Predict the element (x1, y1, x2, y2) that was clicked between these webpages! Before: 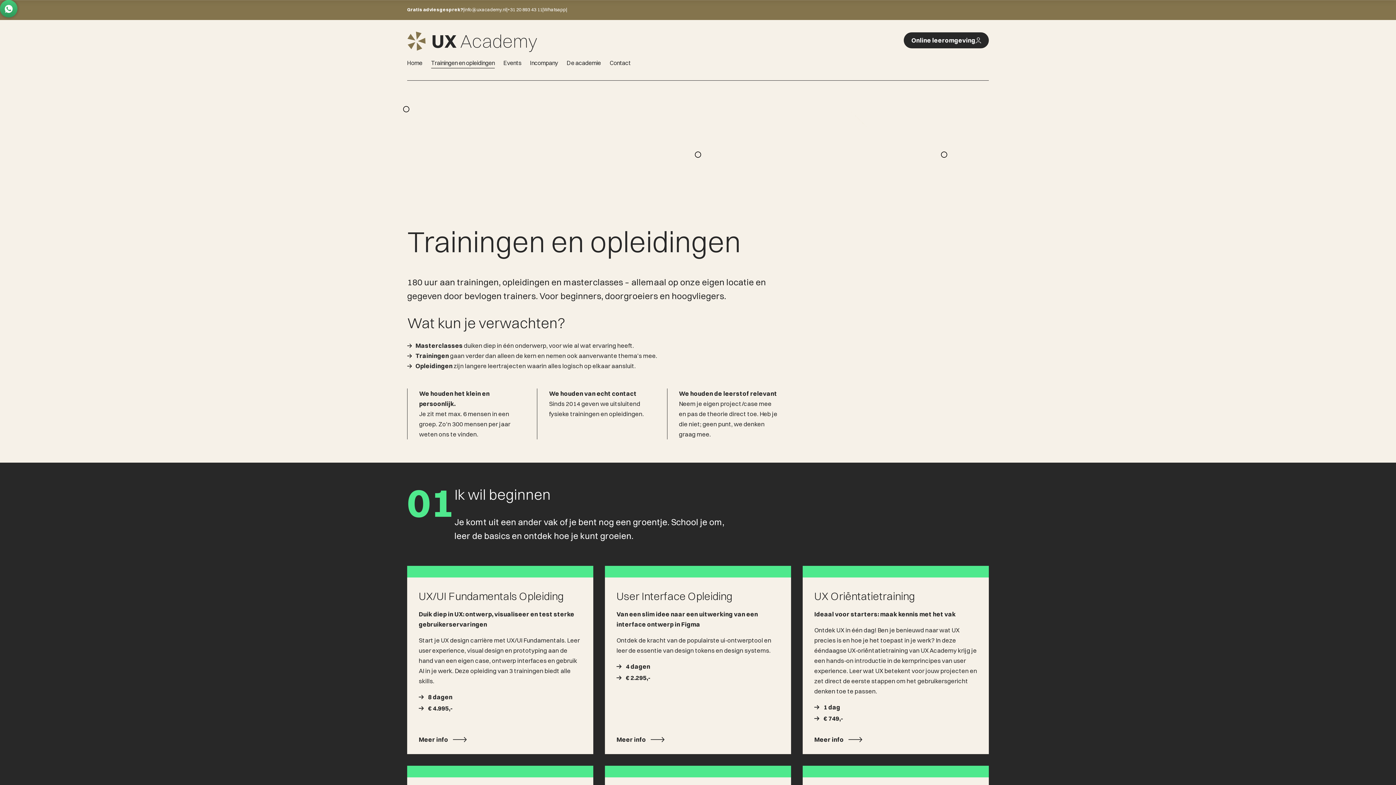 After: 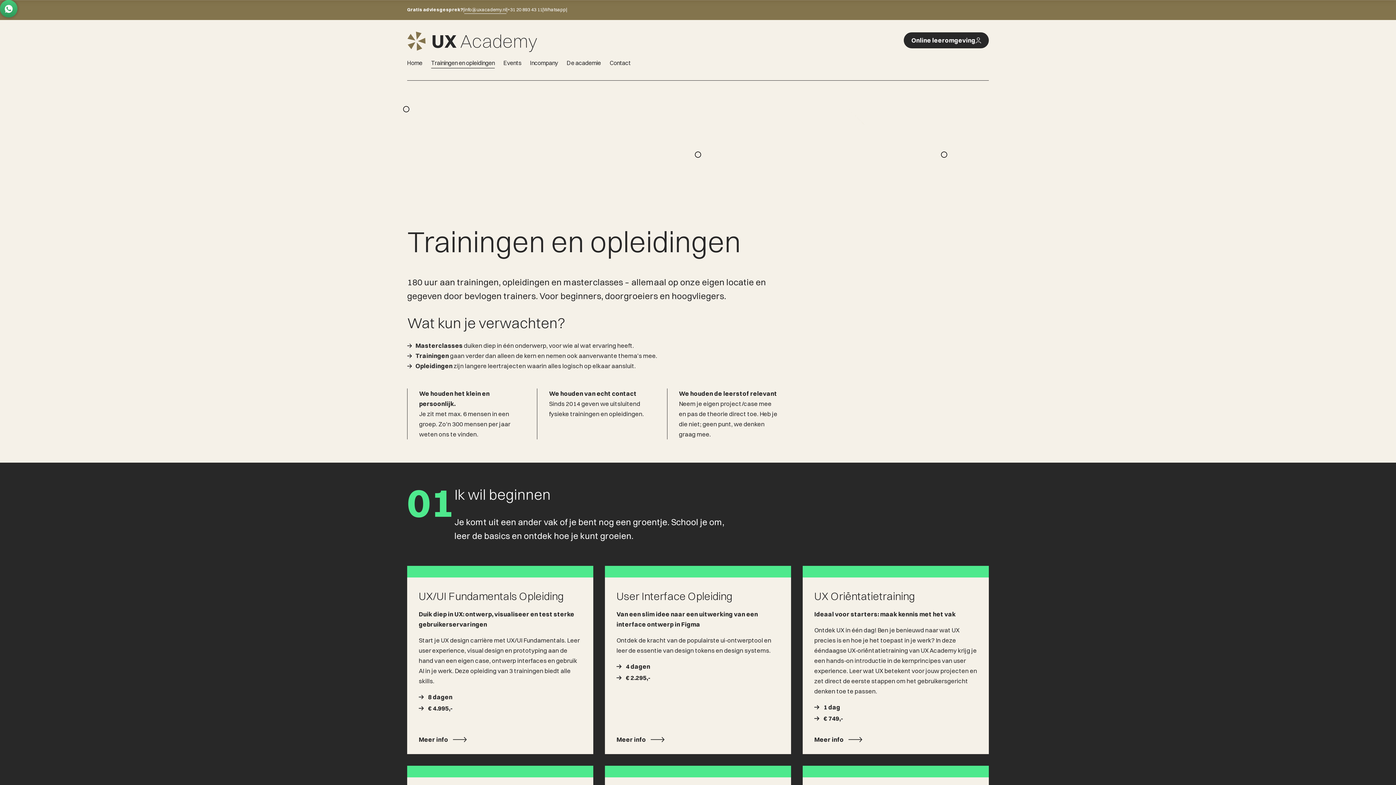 Action: label: info@uxacademy.nl bbox: (464, 5, 506, 13)